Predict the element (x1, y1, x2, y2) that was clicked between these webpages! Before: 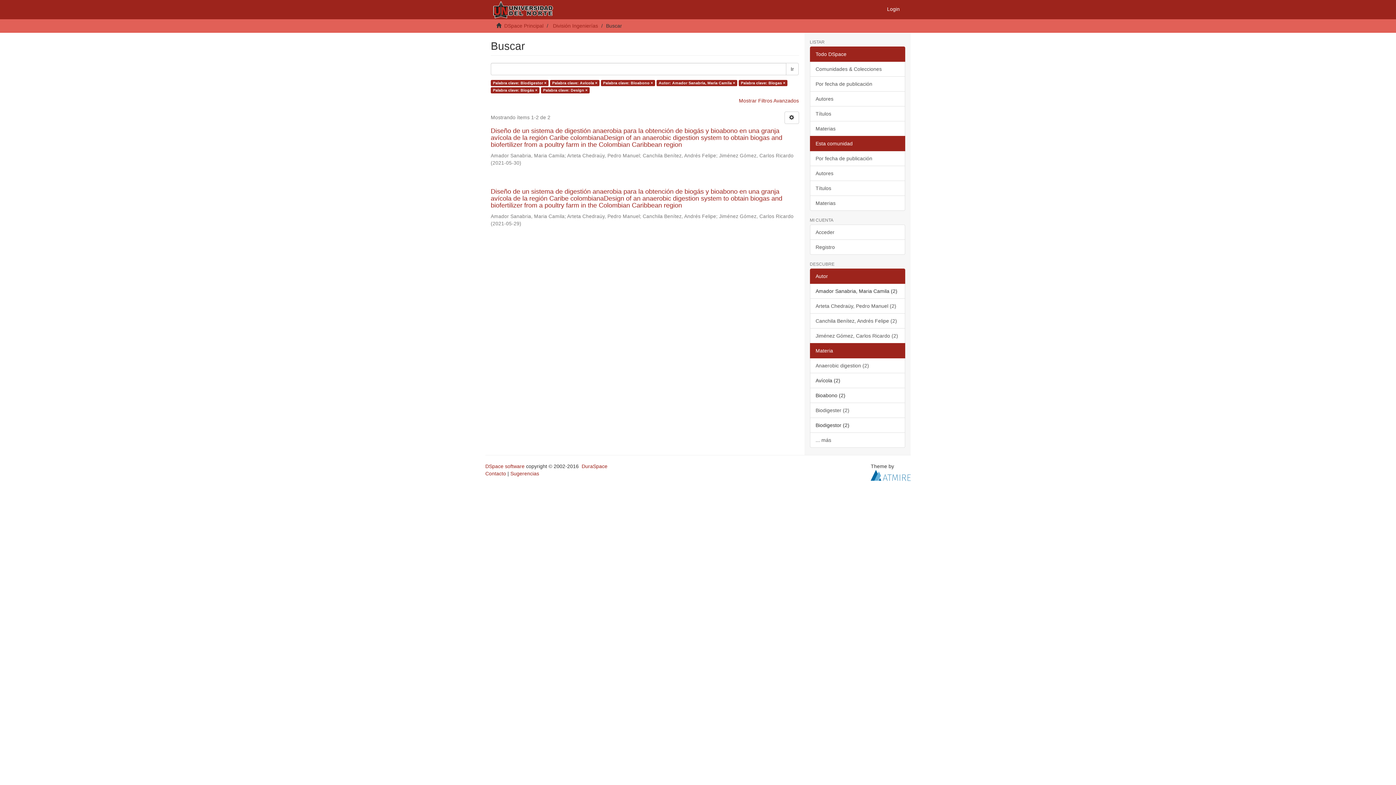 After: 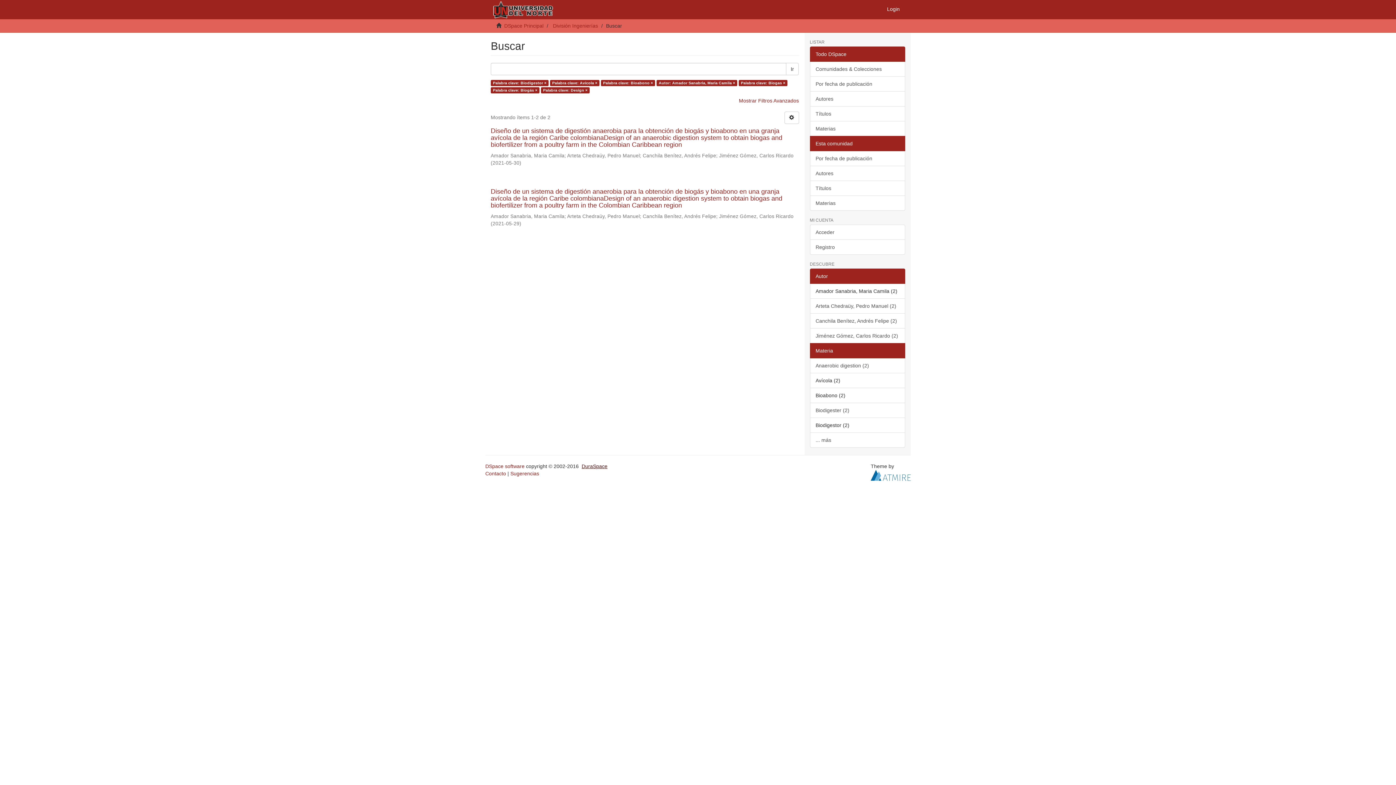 Action: bbox: (581, 463, 607, 469) label: DuraSpace